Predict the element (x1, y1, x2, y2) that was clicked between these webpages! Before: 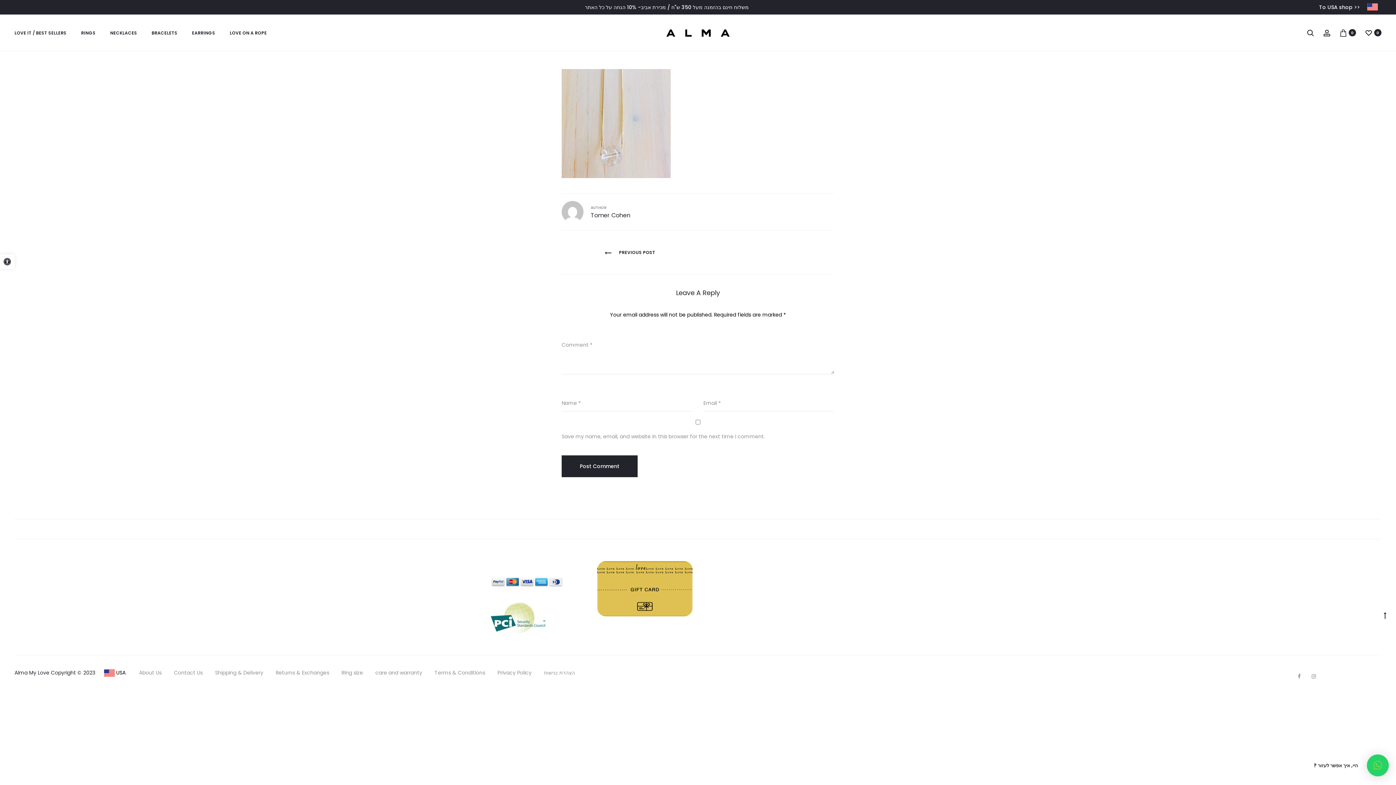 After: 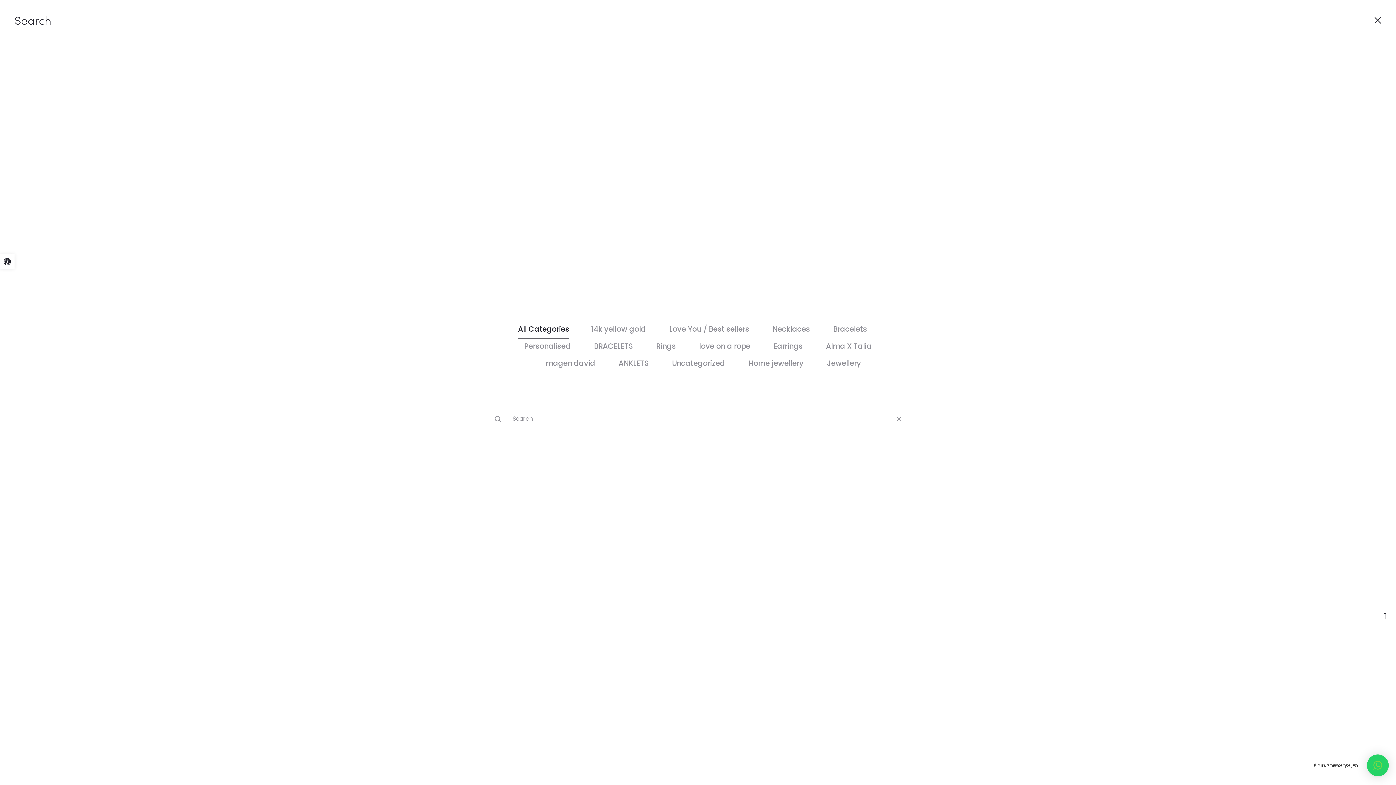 Action: bbox: (1307, 29, 1314, 36) label: Search